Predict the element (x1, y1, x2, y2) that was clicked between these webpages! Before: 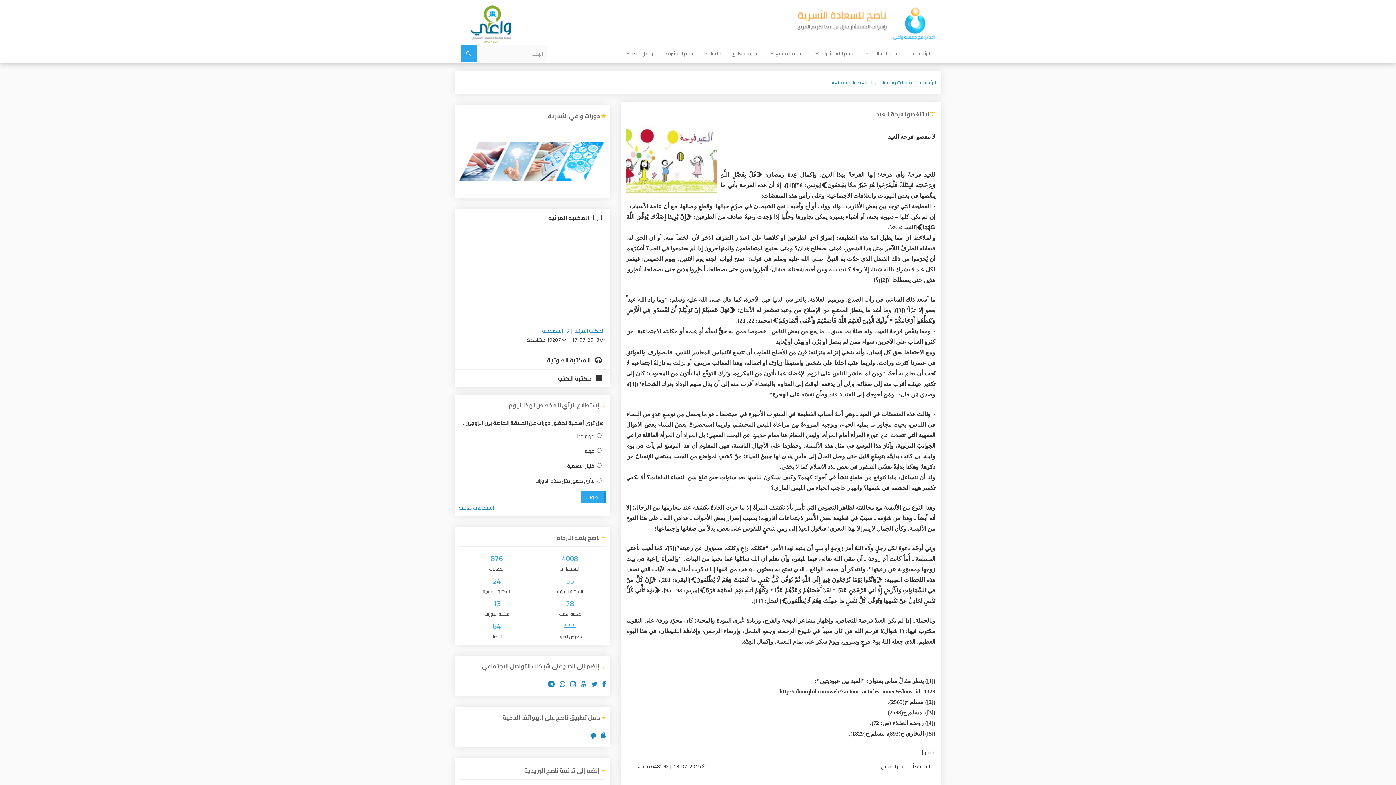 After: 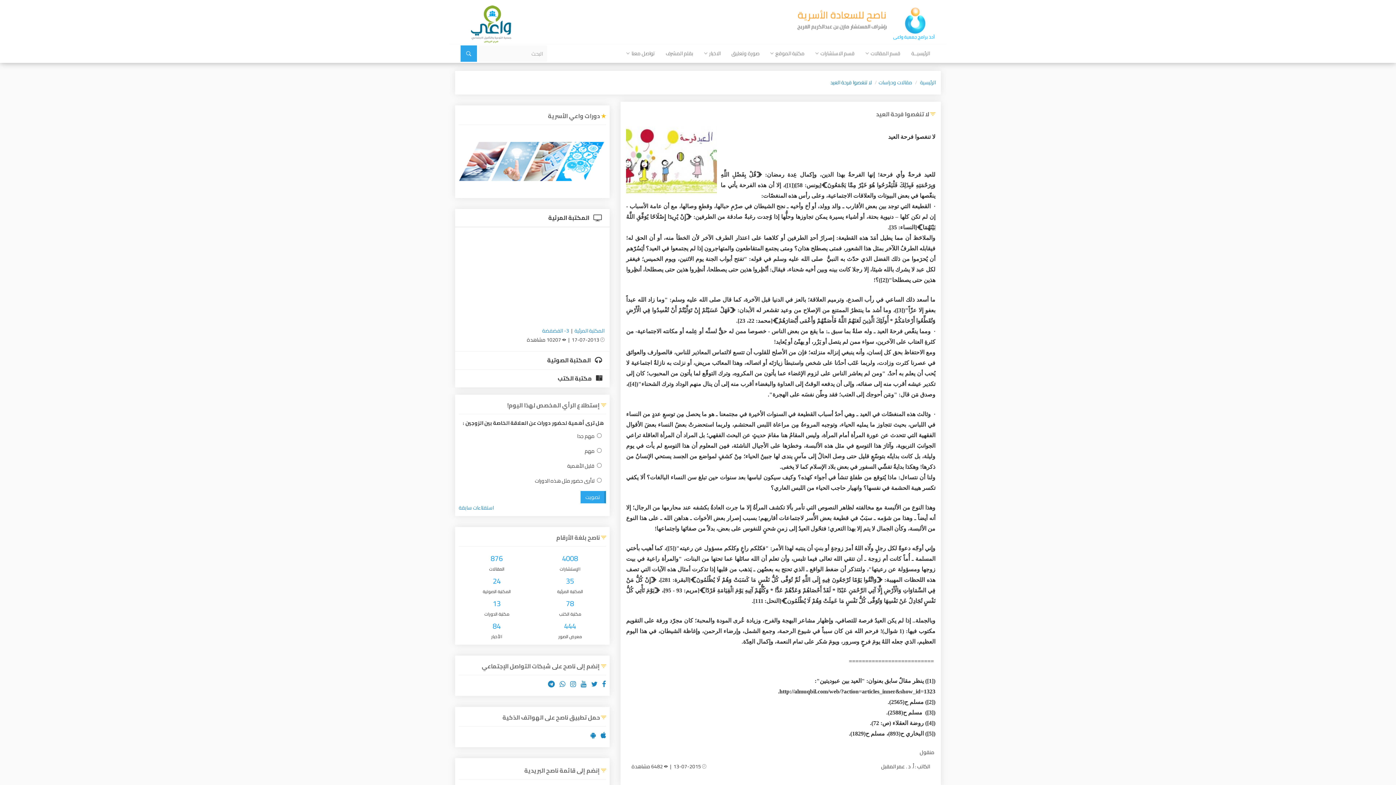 Action: label: لا تنغصوا فرحة العيد bbox: (830, 77, 872, 87)